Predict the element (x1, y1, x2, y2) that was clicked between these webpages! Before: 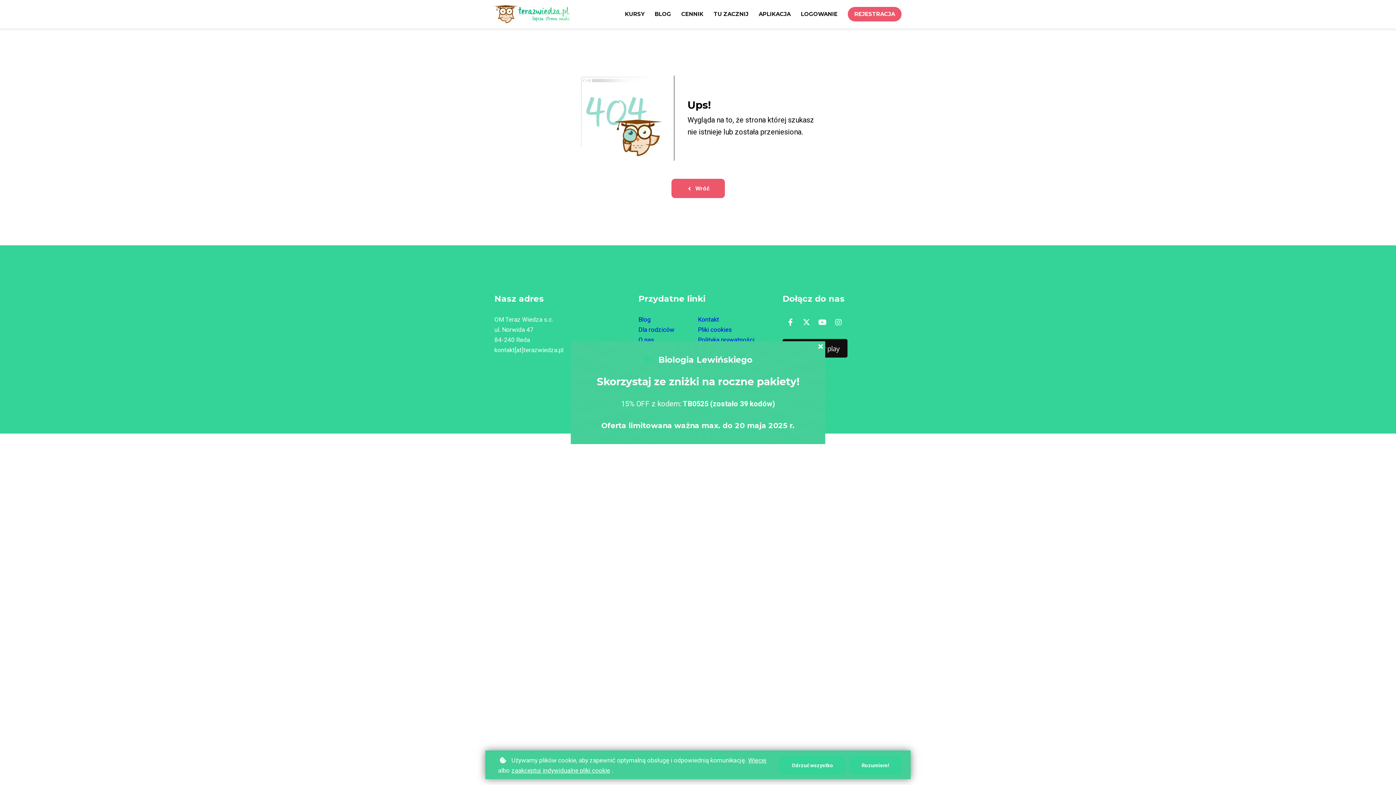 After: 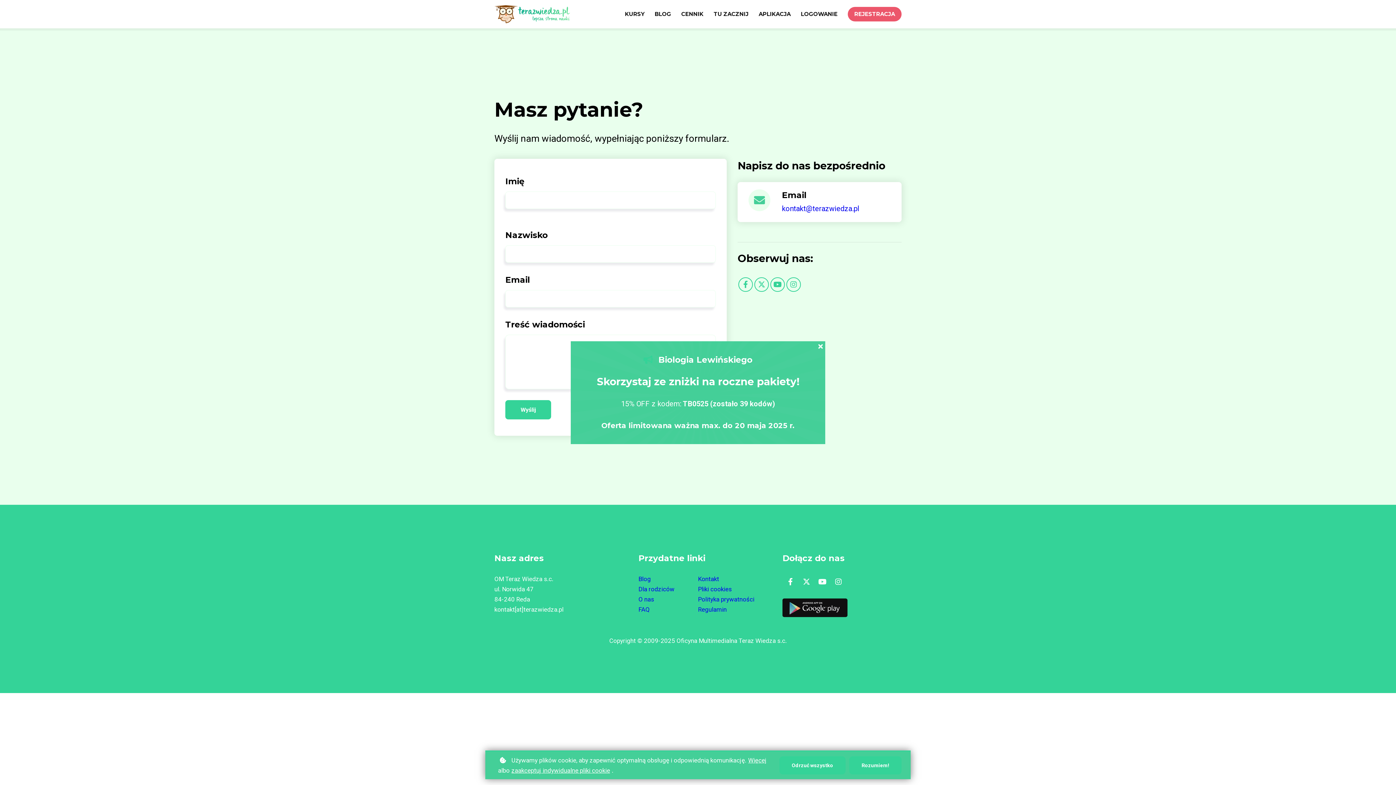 Action: label: Kontakt bbox: (698, 314, 719, 324)